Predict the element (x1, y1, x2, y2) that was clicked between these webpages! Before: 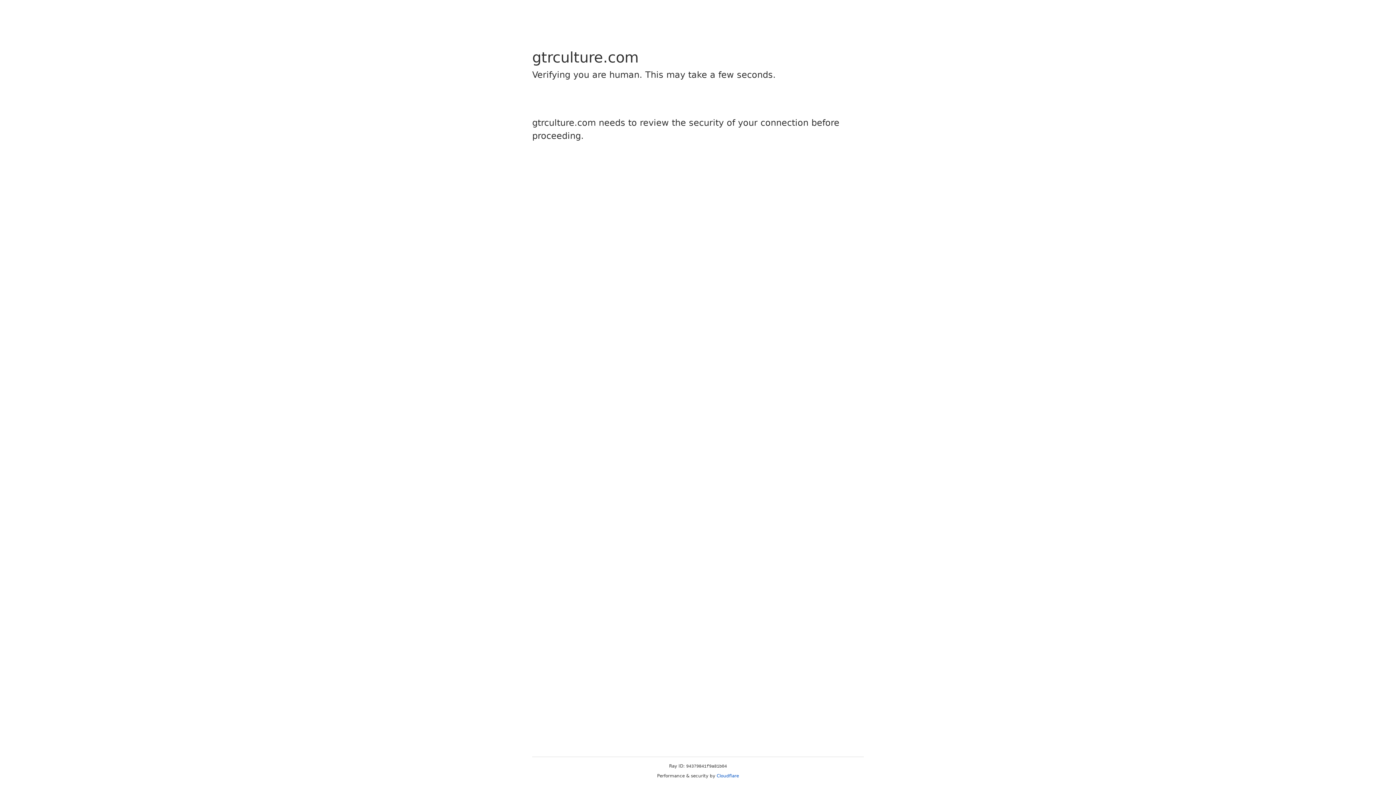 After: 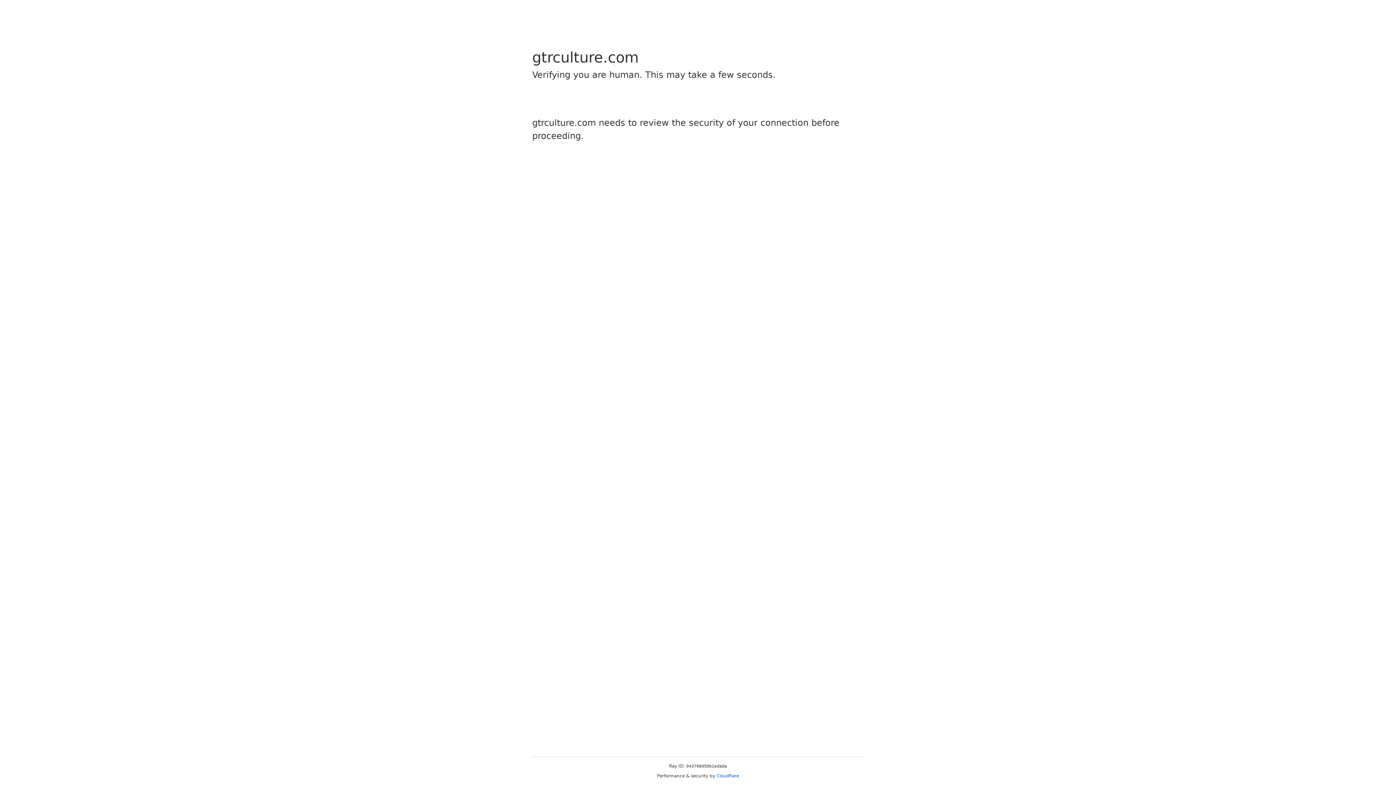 Action: label: Cloudflare bbox: (716, 773, 739, 778)